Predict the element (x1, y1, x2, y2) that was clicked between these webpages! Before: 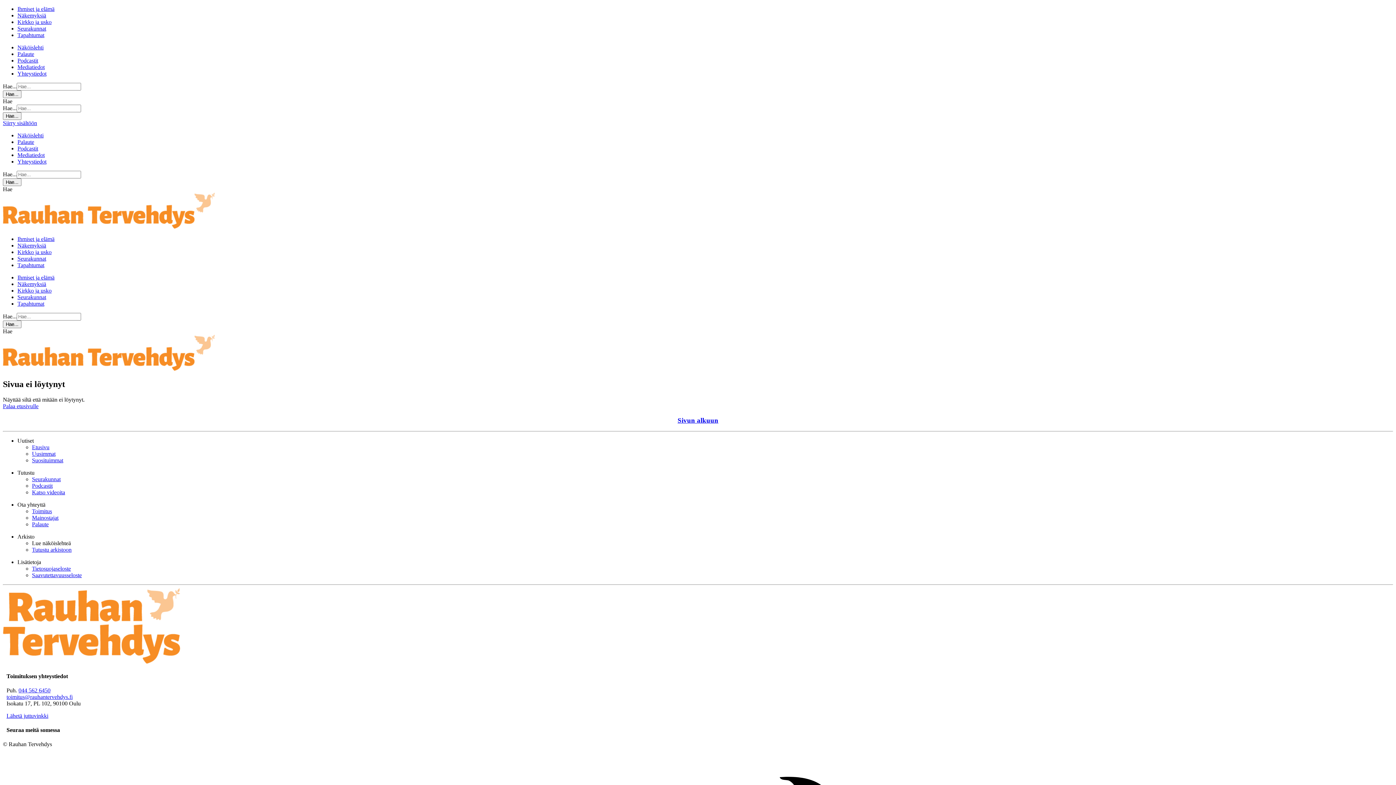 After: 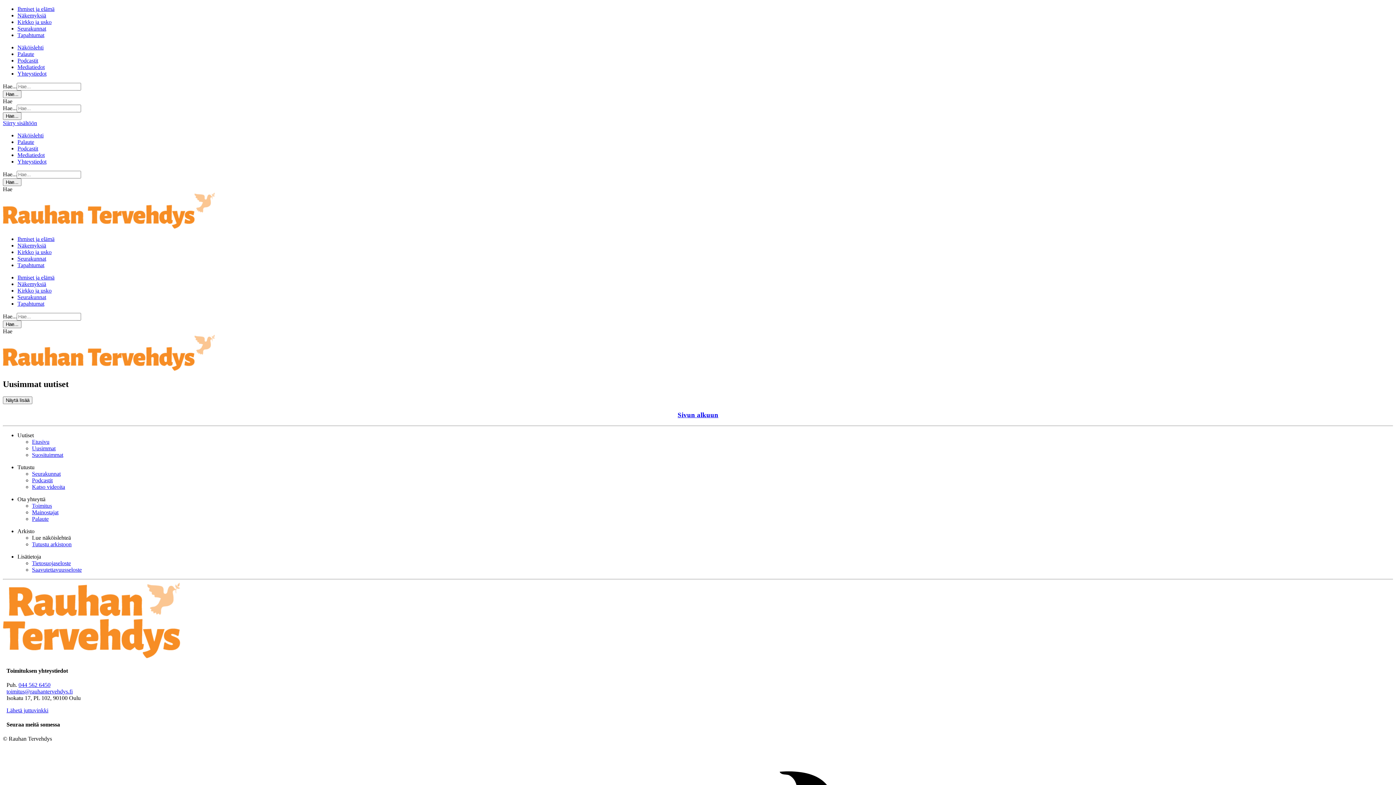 Action: bbox: (32, 451, 55, 457) label: Uusimmat